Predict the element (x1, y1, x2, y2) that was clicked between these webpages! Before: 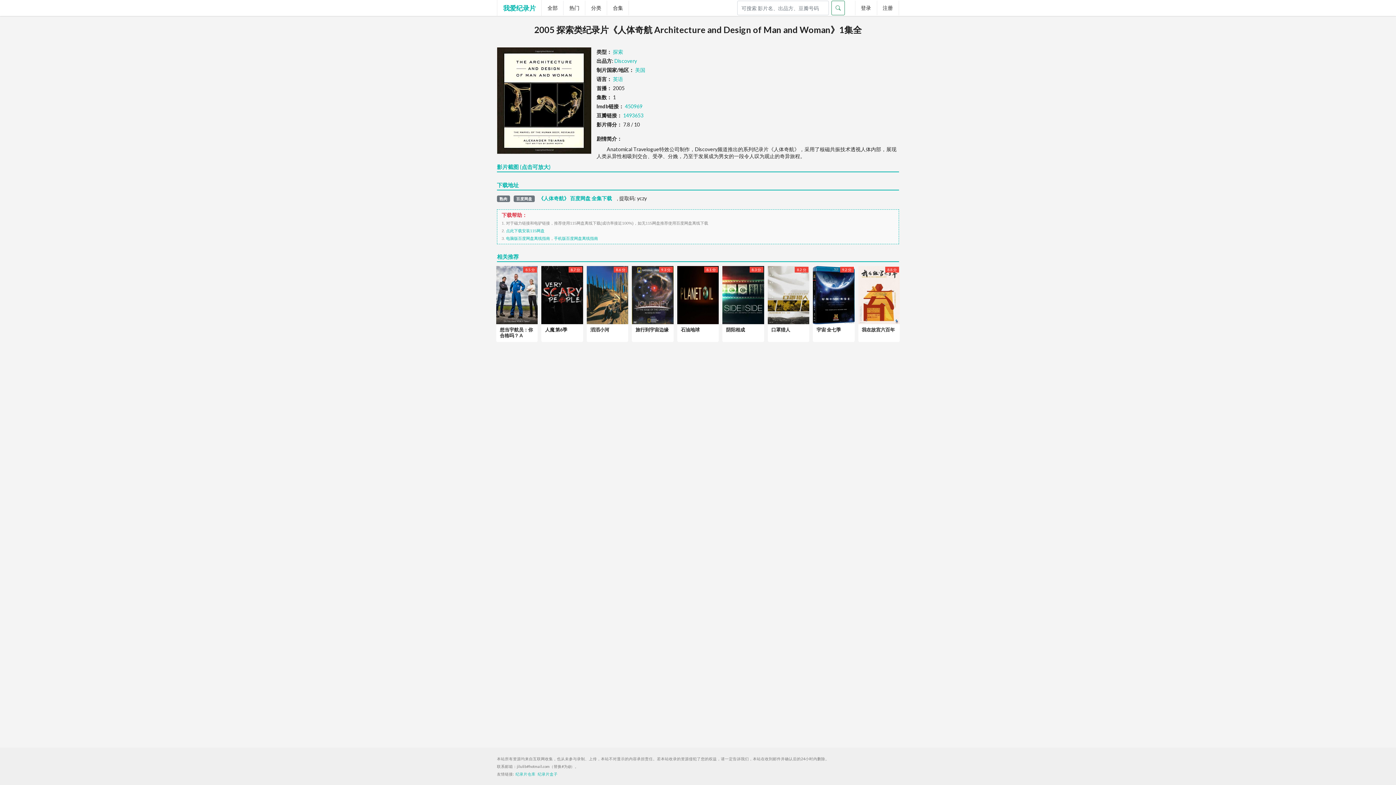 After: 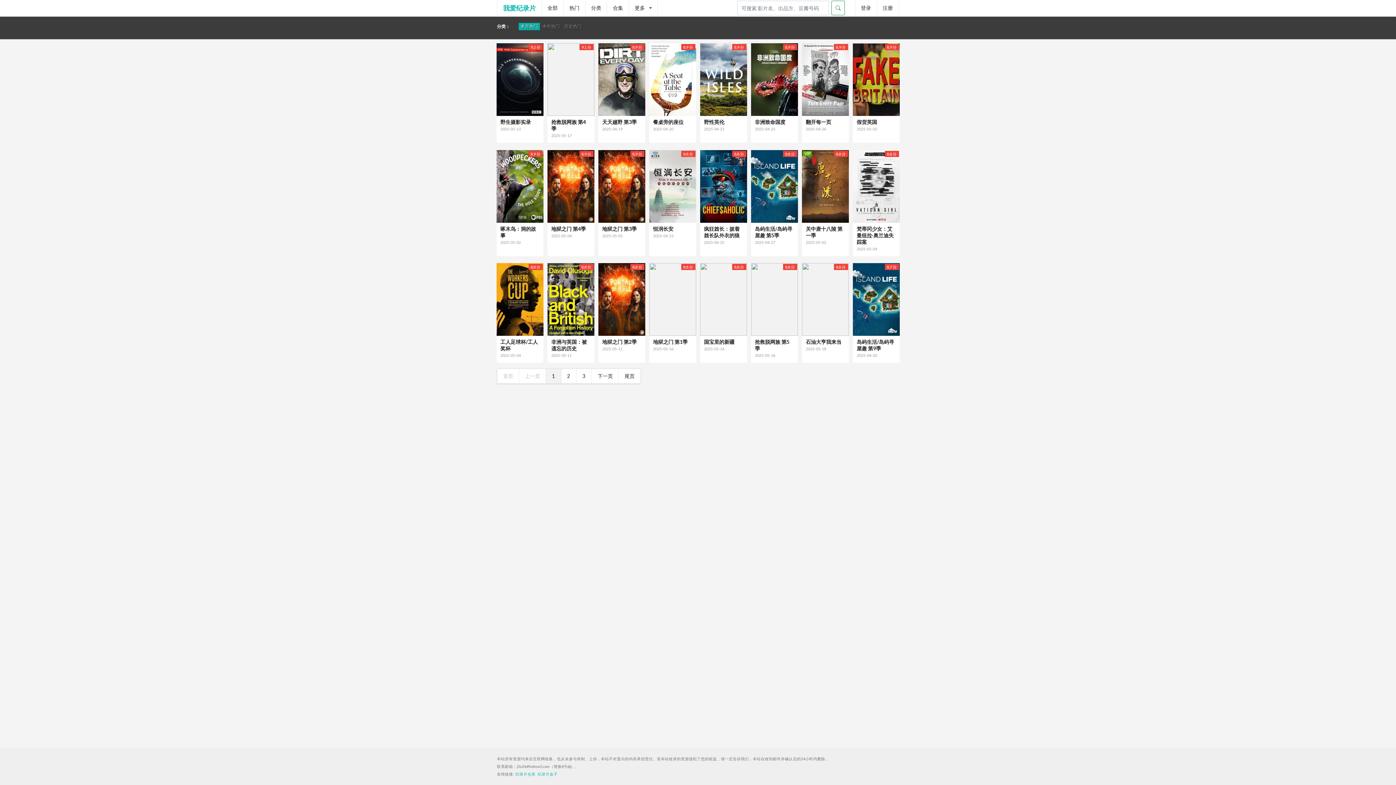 Action: label: 热门 bbox: (563, 0, 585, 15)